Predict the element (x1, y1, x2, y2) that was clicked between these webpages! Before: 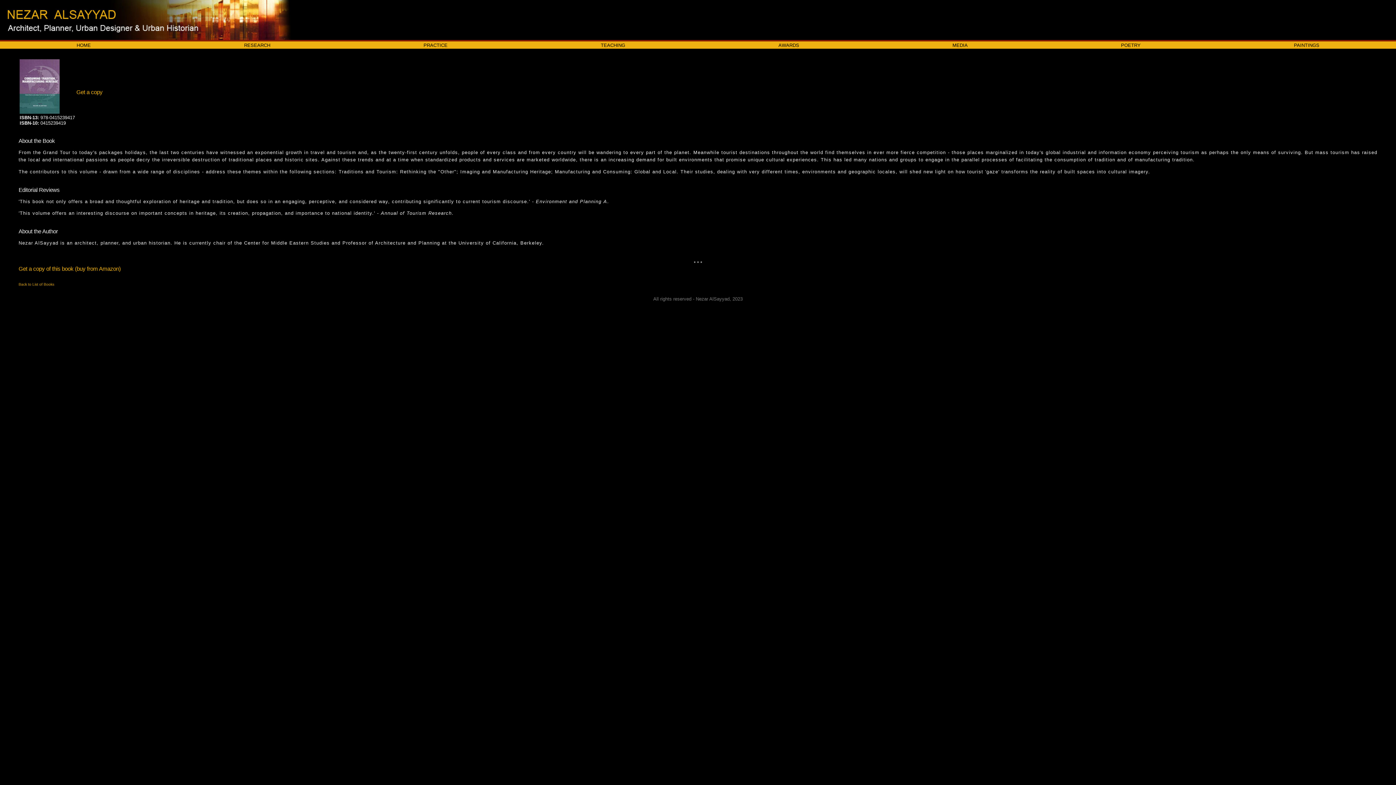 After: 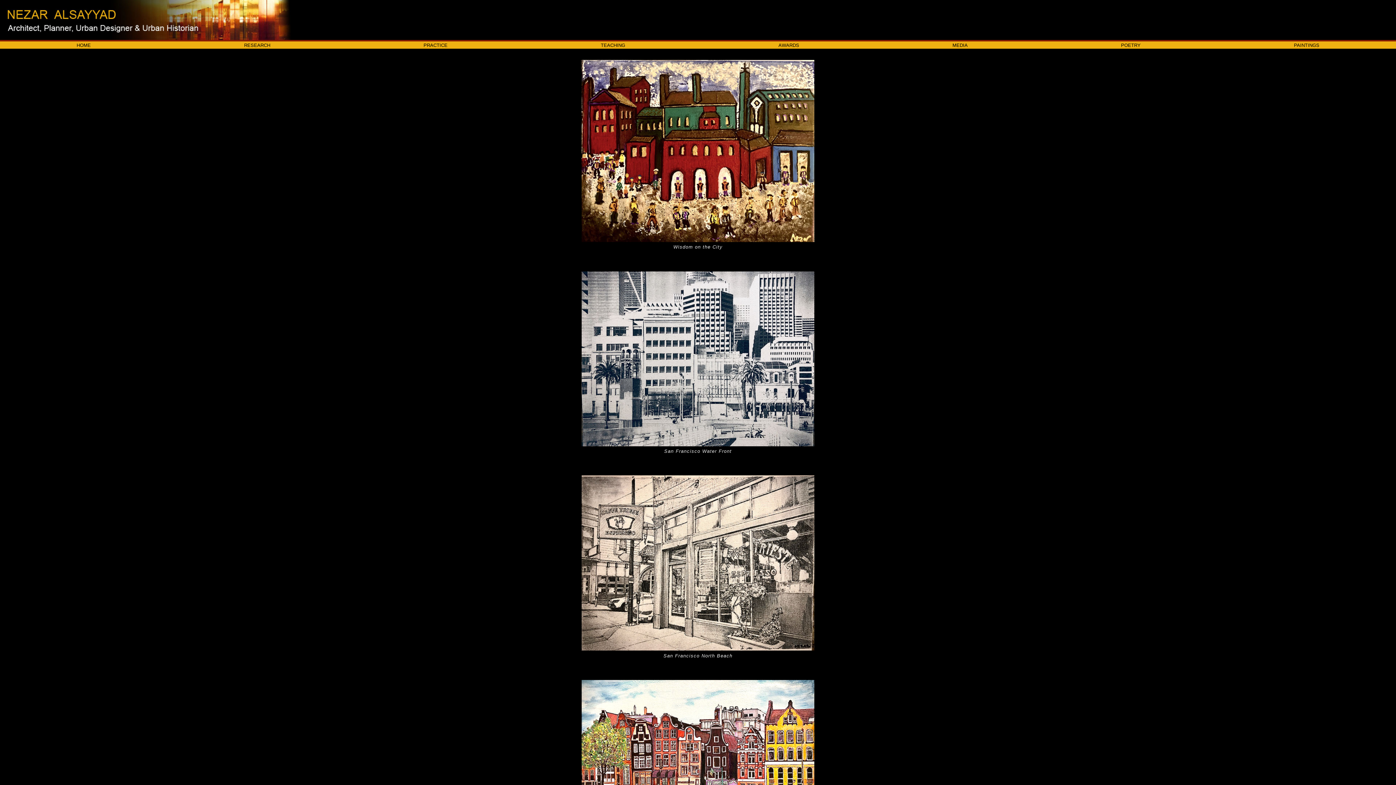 Action: label: PAINTINGS bbox: (1217, 41, 1396, 48)